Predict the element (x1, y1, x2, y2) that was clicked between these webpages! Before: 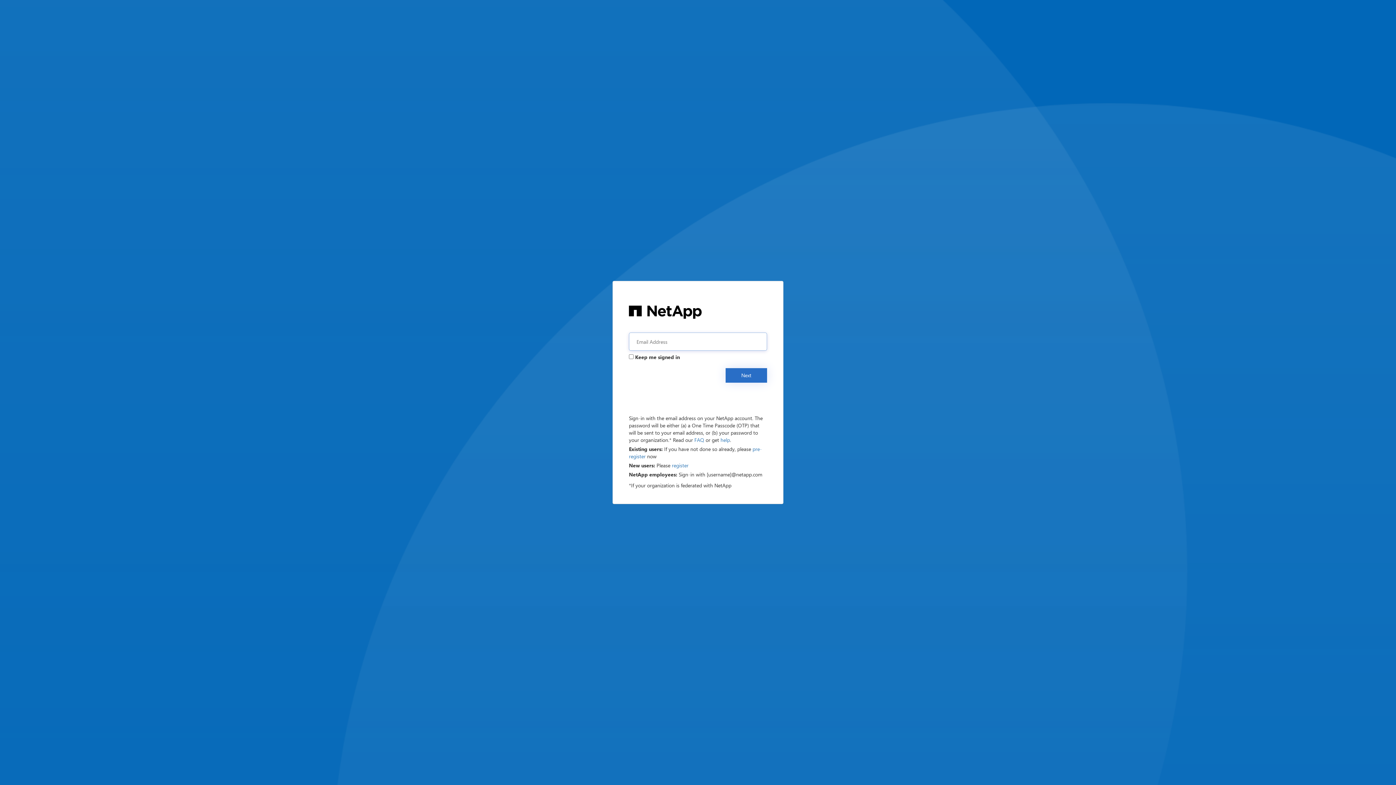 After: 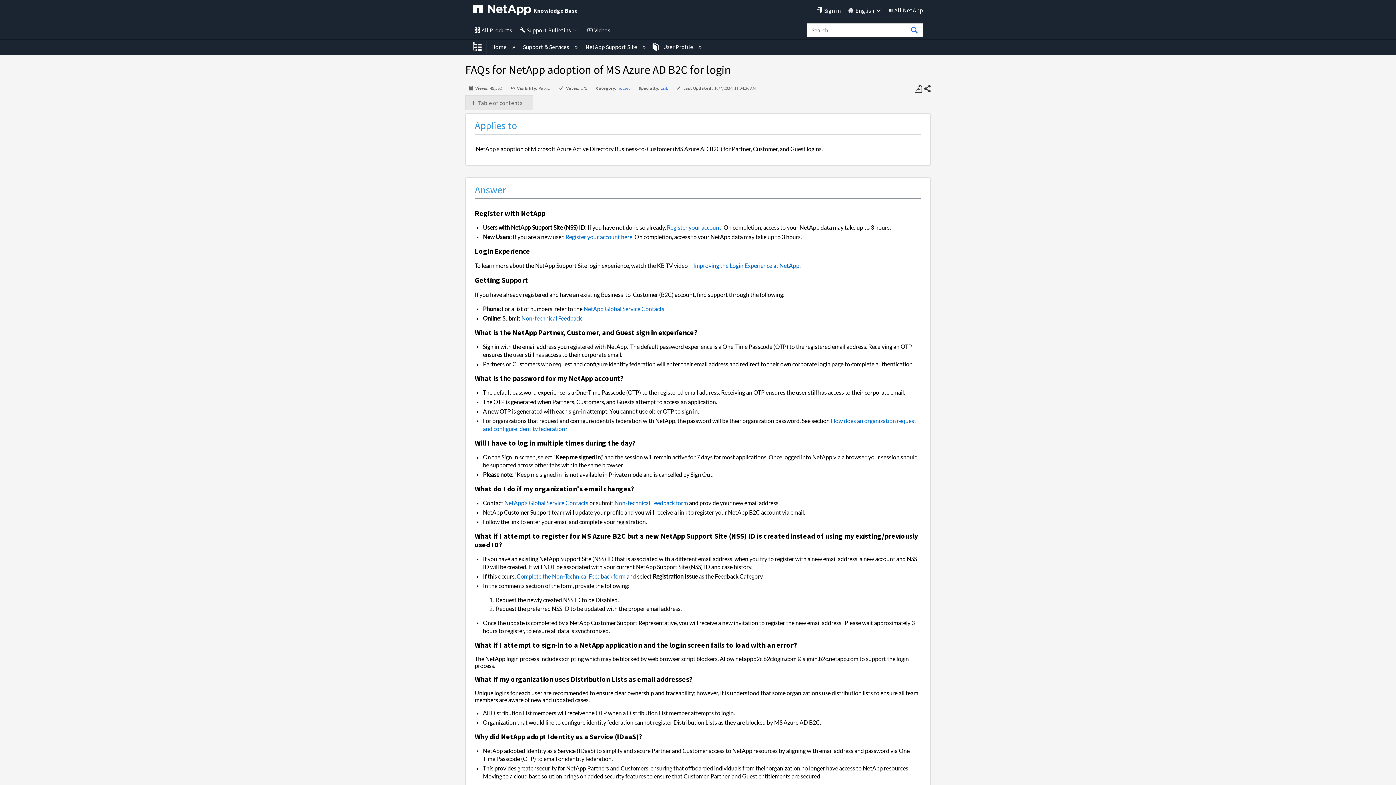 Action: label: FAQ bbox: (694, 436, 704, 443)